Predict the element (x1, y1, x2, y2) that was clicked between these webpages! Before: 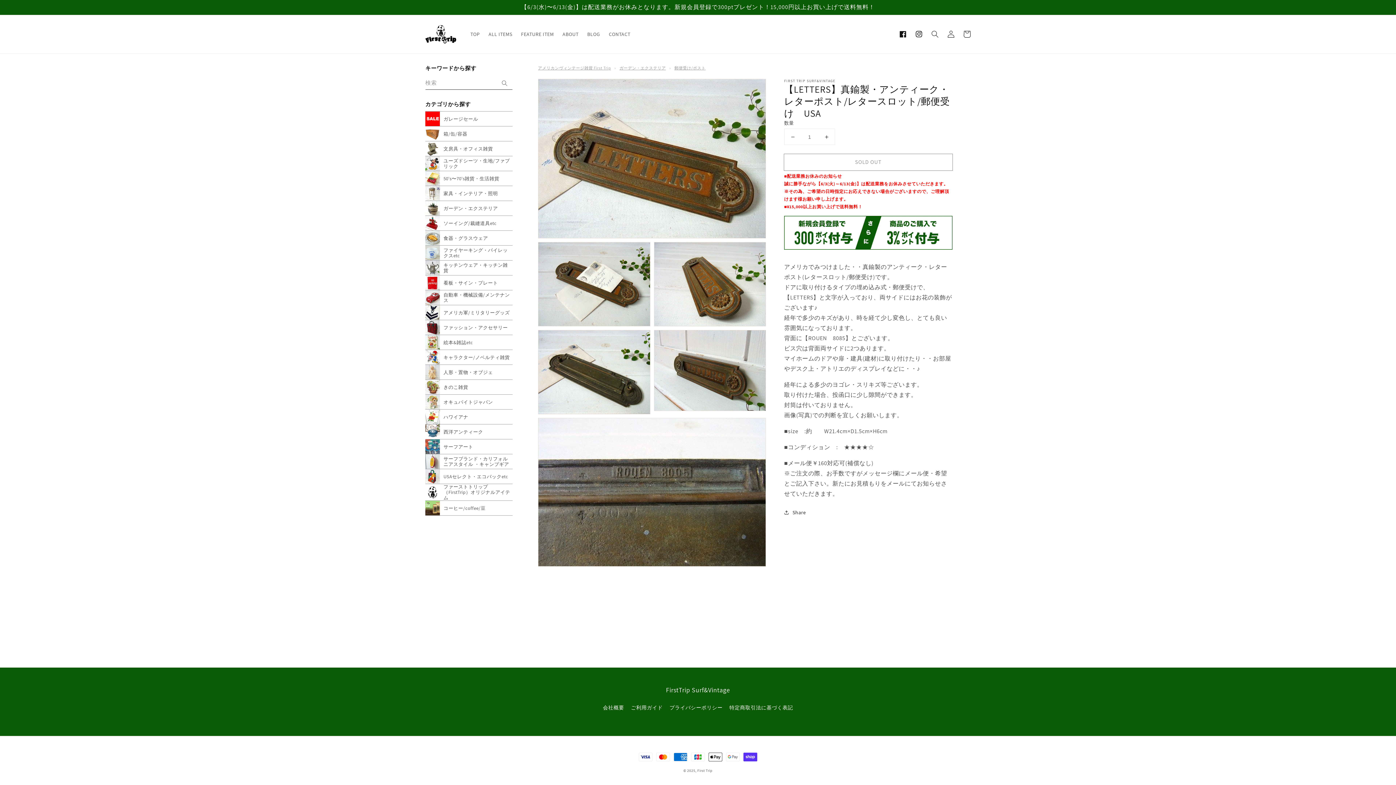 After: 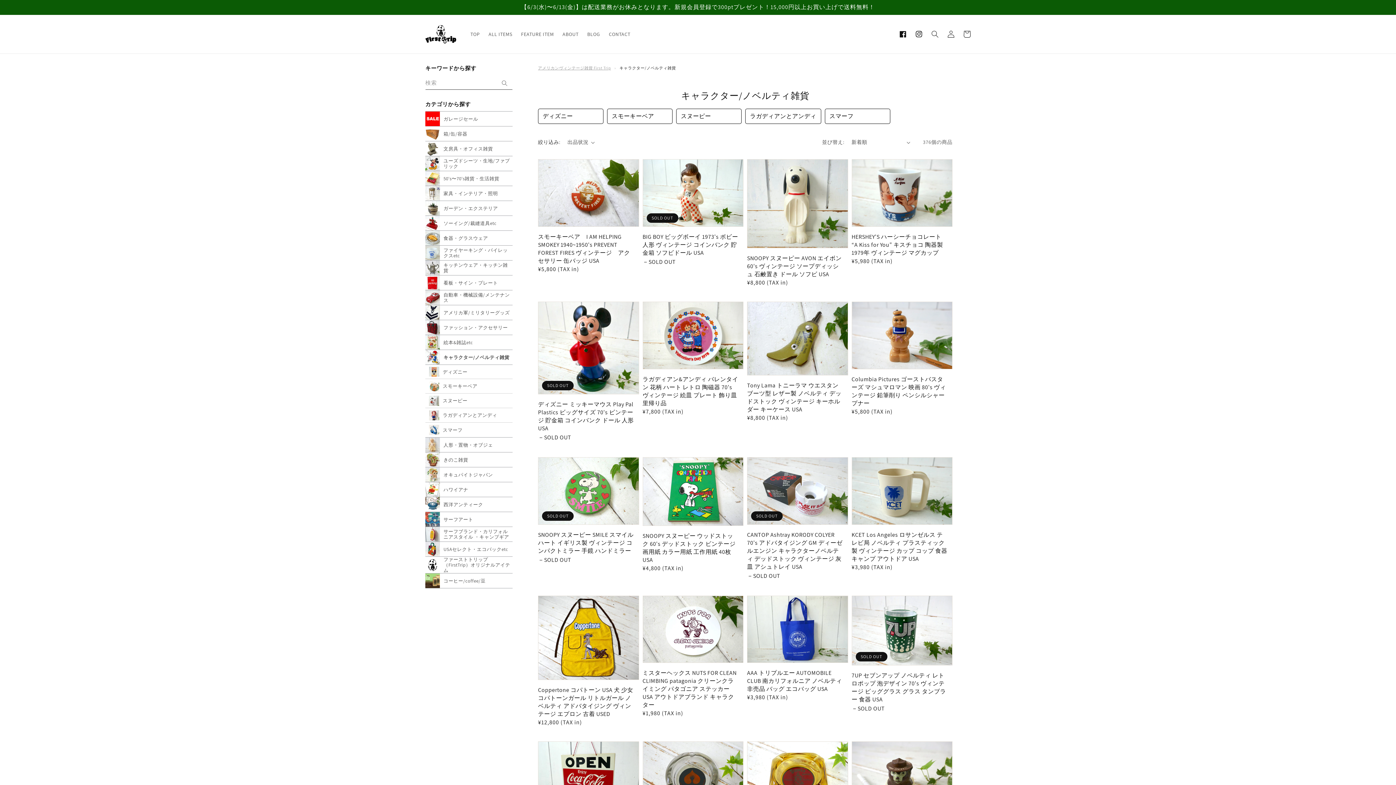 Action: bbox: (425, 349, 512, 364) label: キャラクター/ノベルティ雑貨